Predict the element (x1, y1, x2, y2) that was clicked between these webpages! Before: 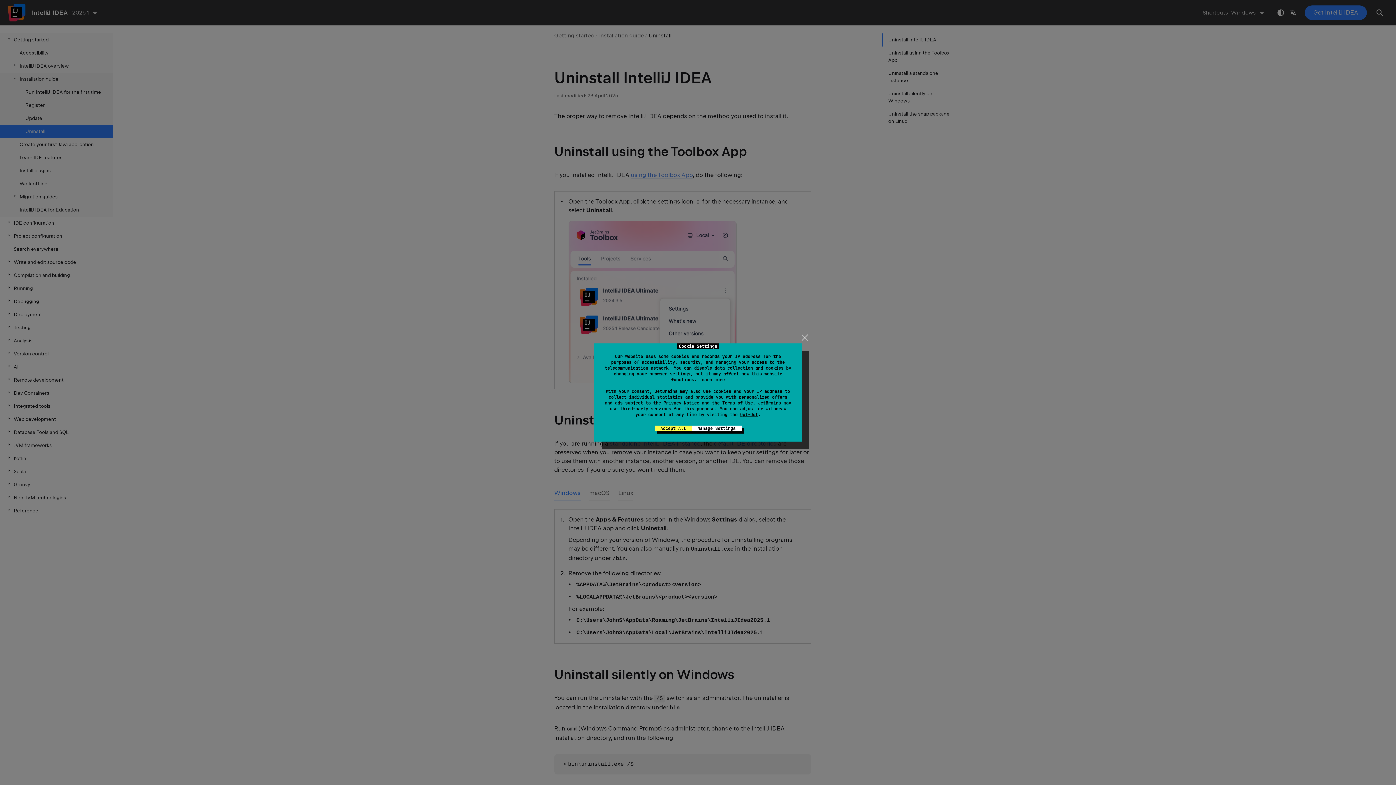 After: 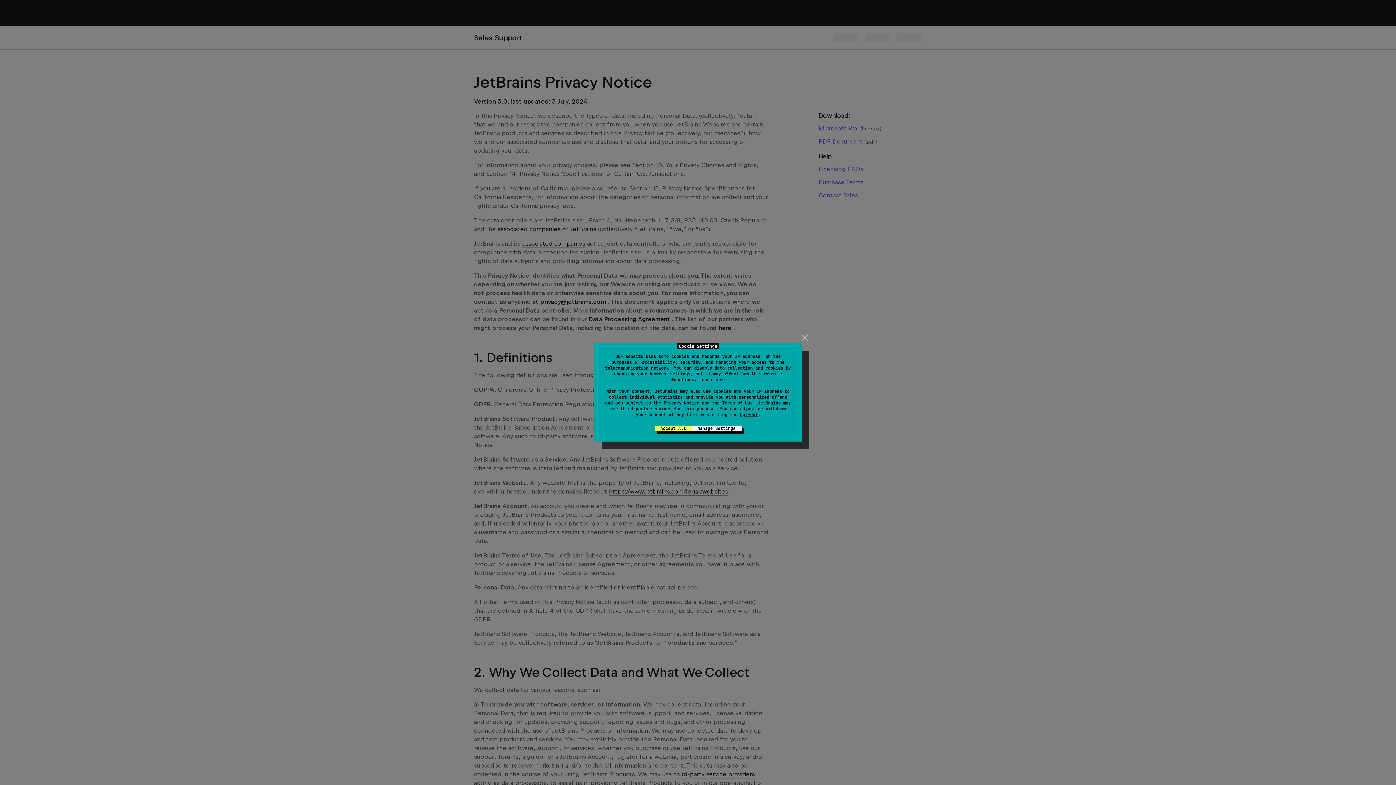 Action: bbox: (663, 400, 699, 406) label: Privacy Notice